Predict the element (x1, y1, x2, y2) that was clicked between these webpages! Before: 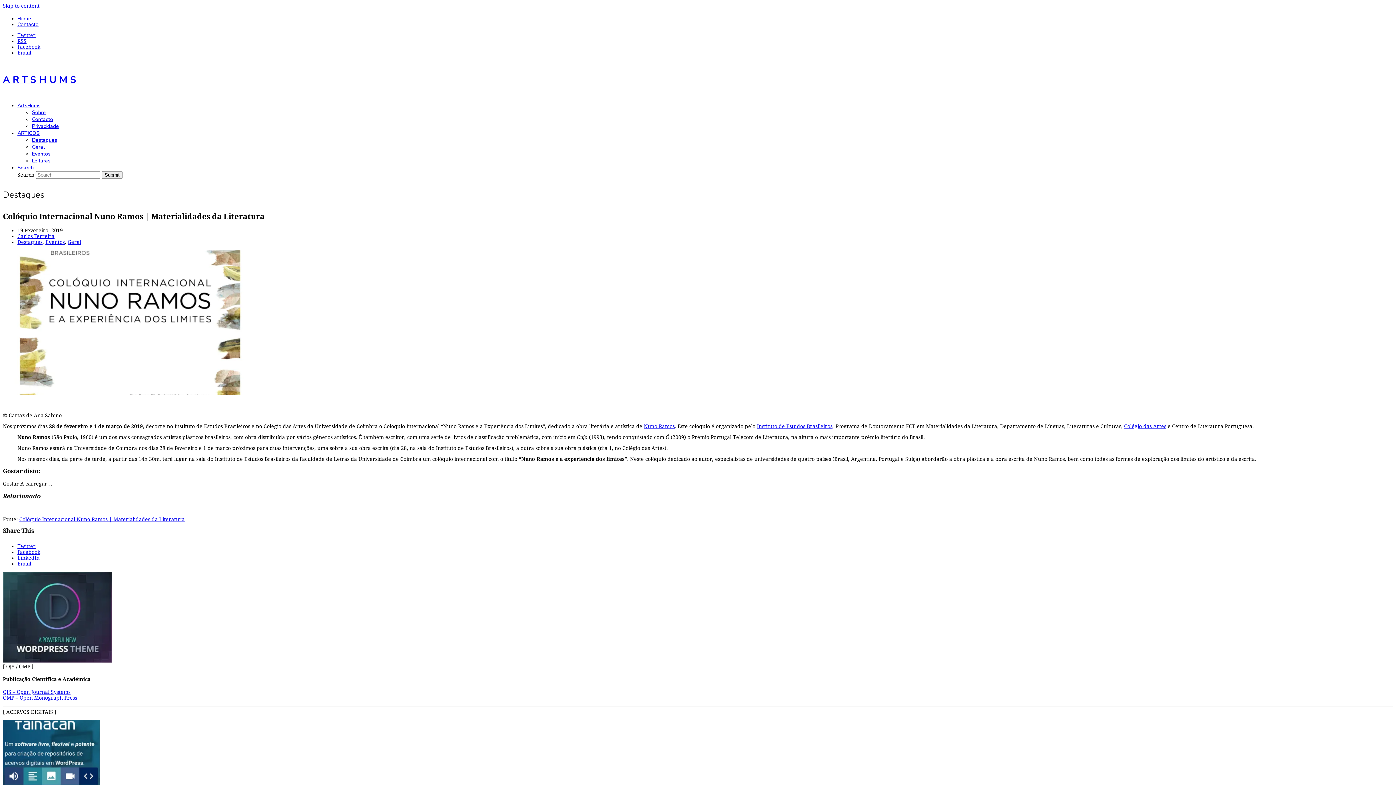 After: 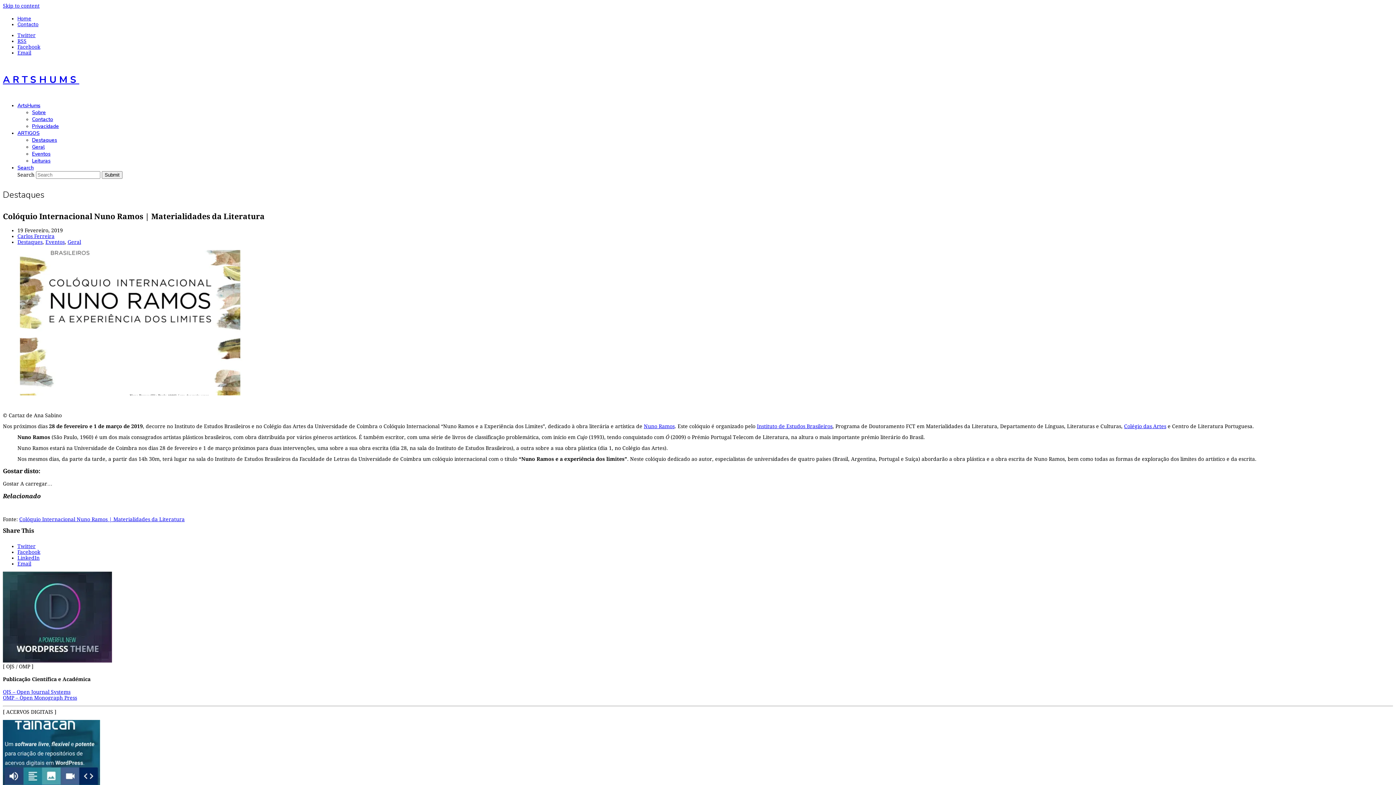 Action: bbox: (1124, 423, 1166, 429) label: Colégio das Artes